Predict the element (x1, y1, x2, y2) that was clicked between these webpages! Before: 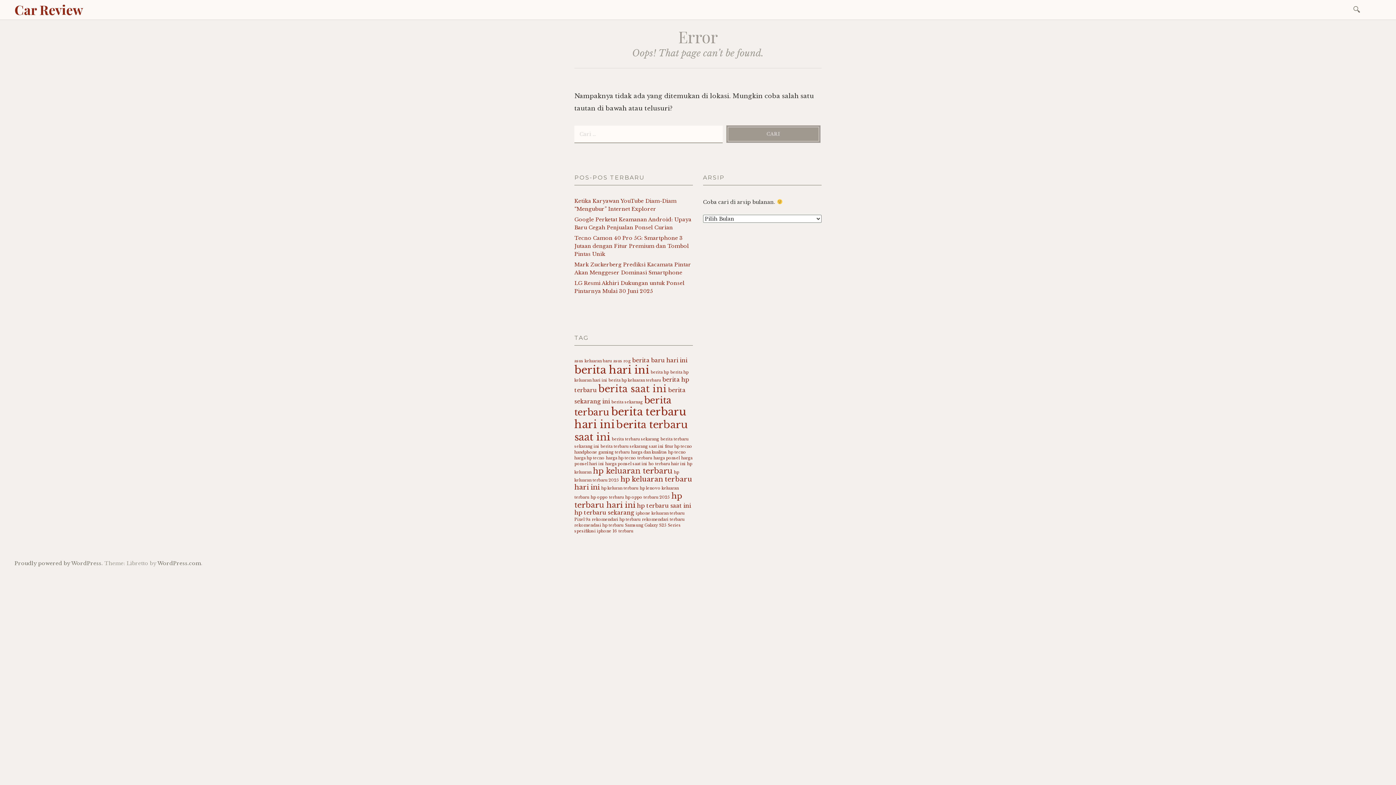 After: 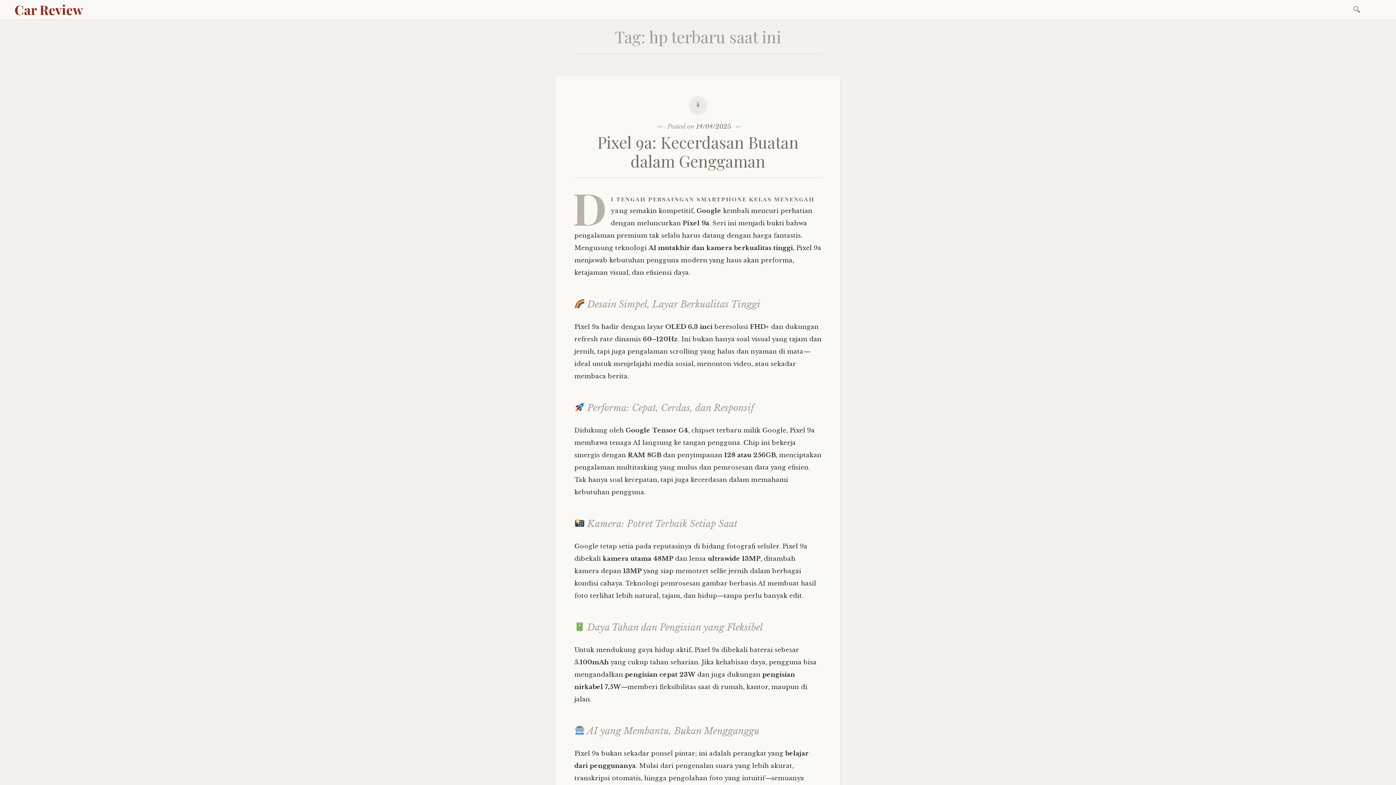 Action: bbox: (637, 502, 691, 509) label: hp terbaru saat ini (2 item)